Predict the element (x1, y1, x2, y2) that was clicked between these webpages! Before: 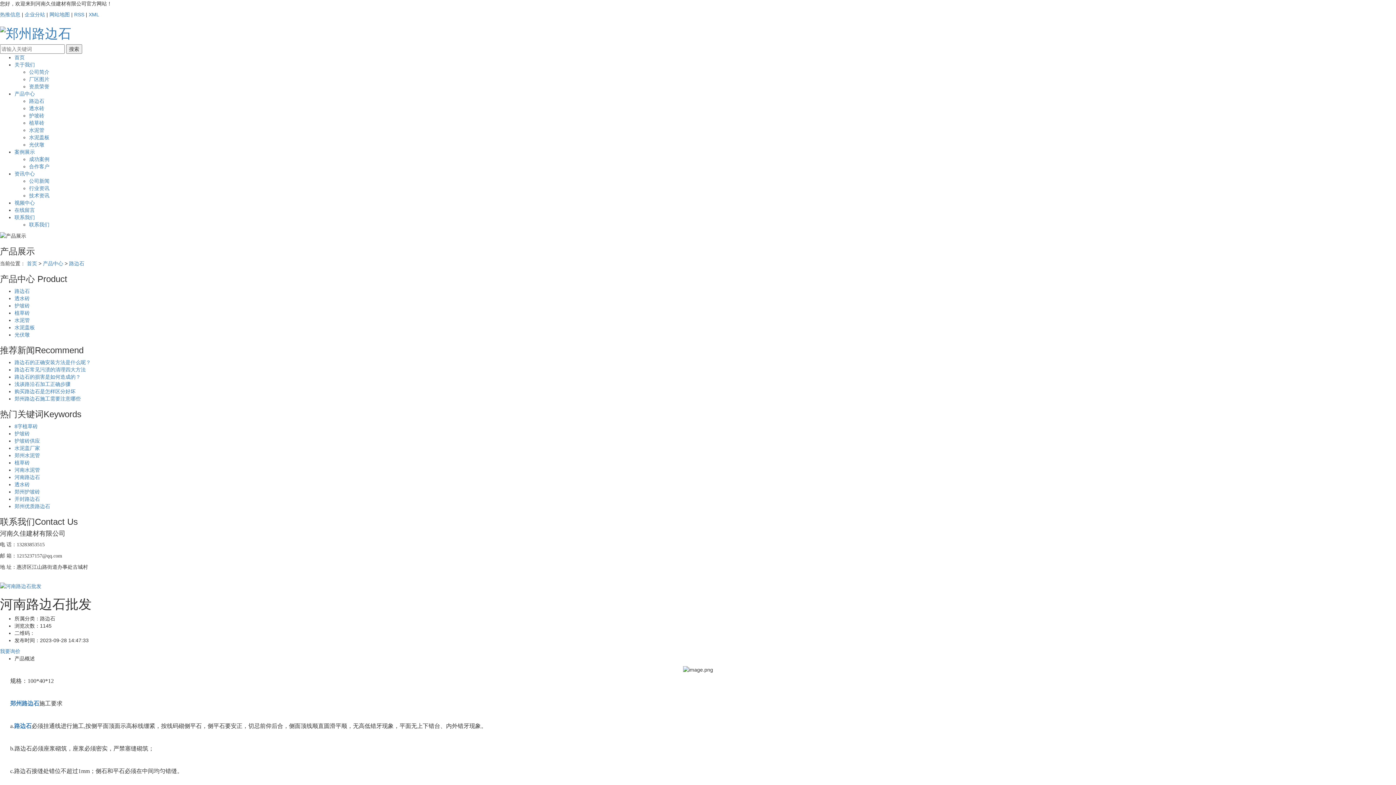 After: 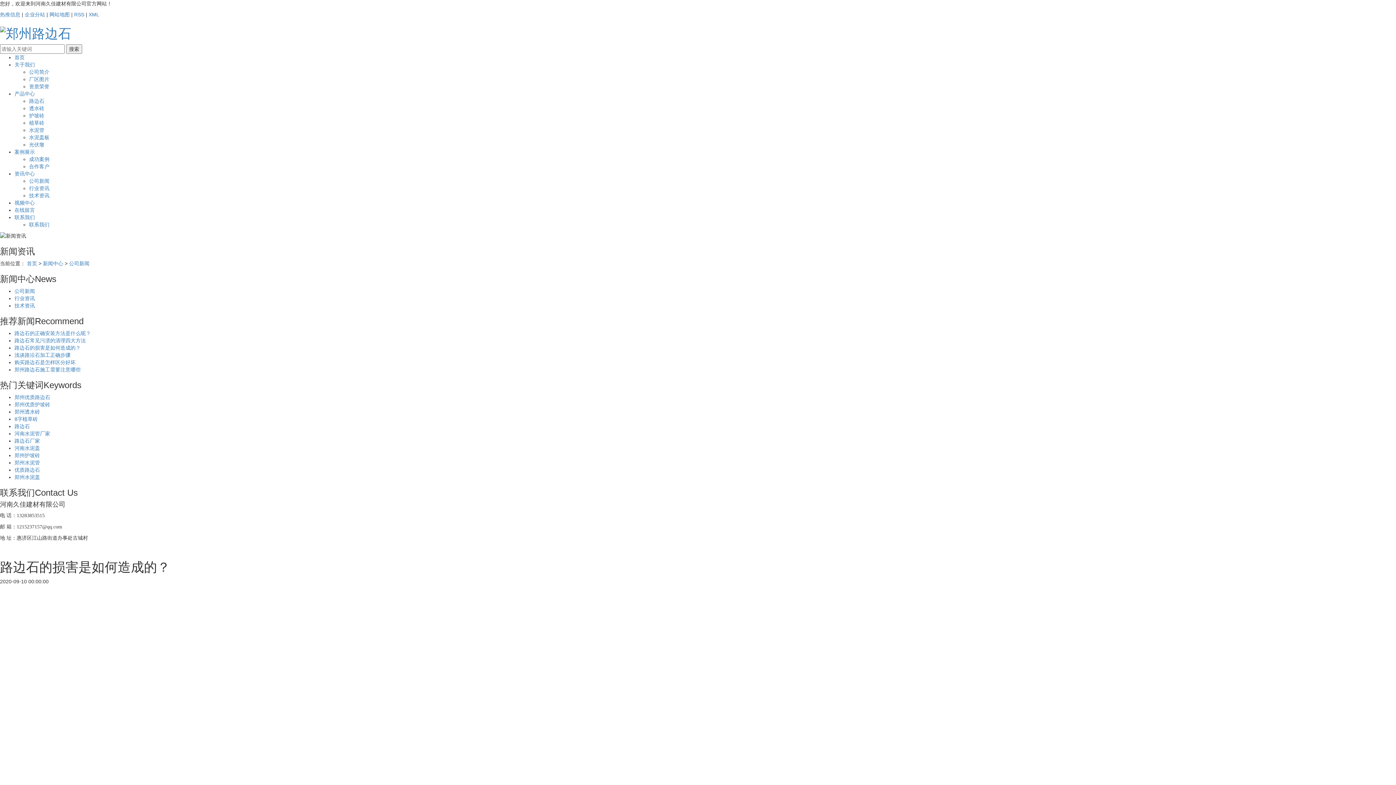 Action: label: 路边石的损害是如何造成的？ bbox: (14, 374, 80, 380)